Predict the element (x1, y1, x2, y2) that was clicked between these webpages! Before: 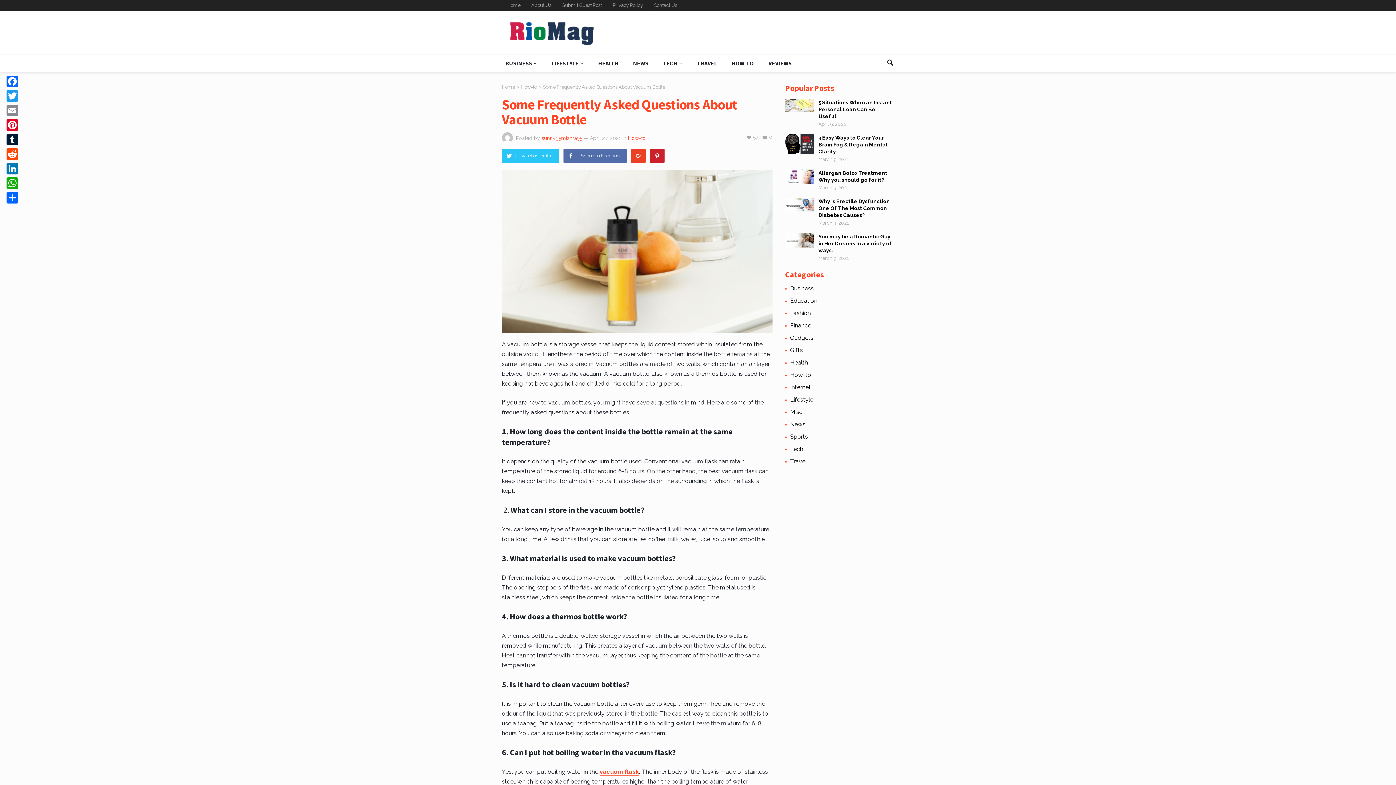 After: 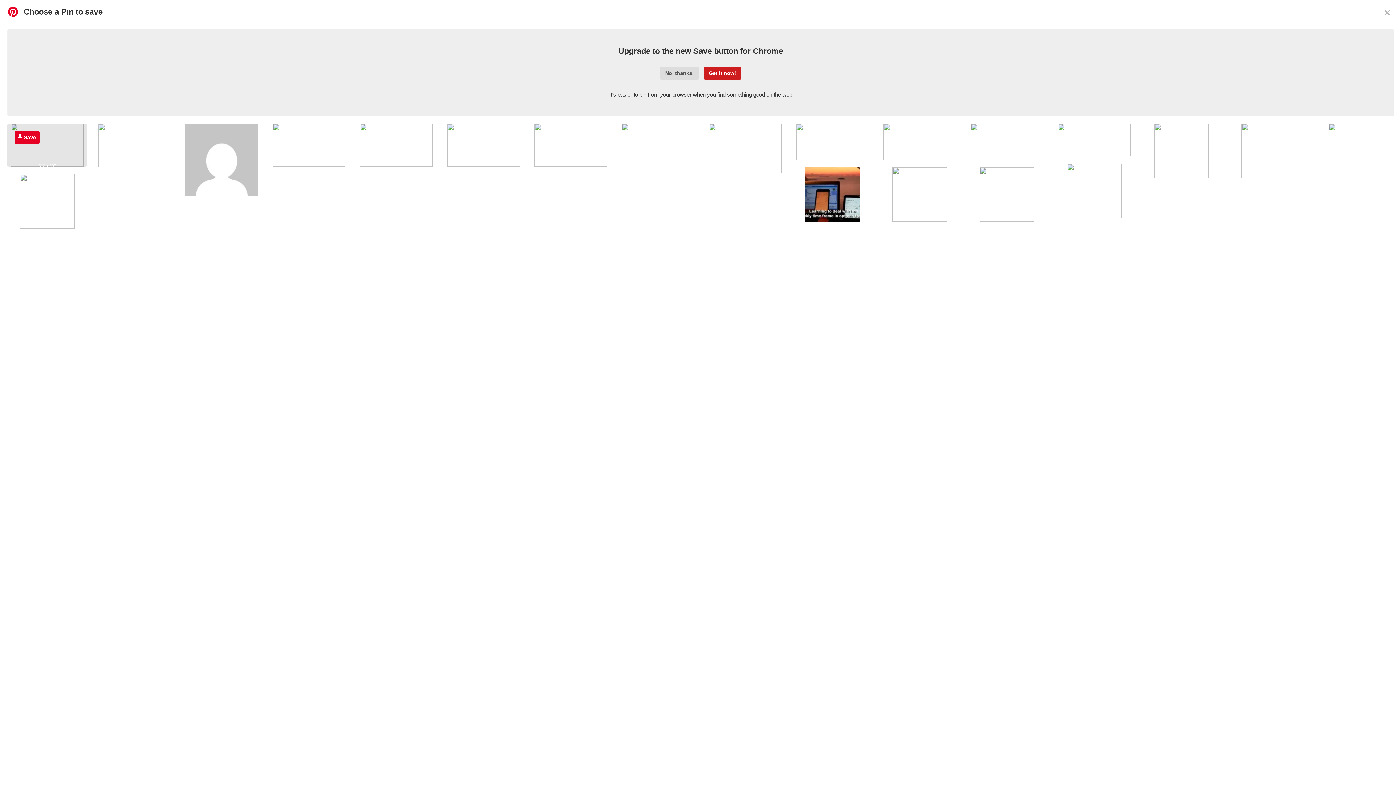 Action: bbox: (5, 117, 19, 132) label: Pinterest